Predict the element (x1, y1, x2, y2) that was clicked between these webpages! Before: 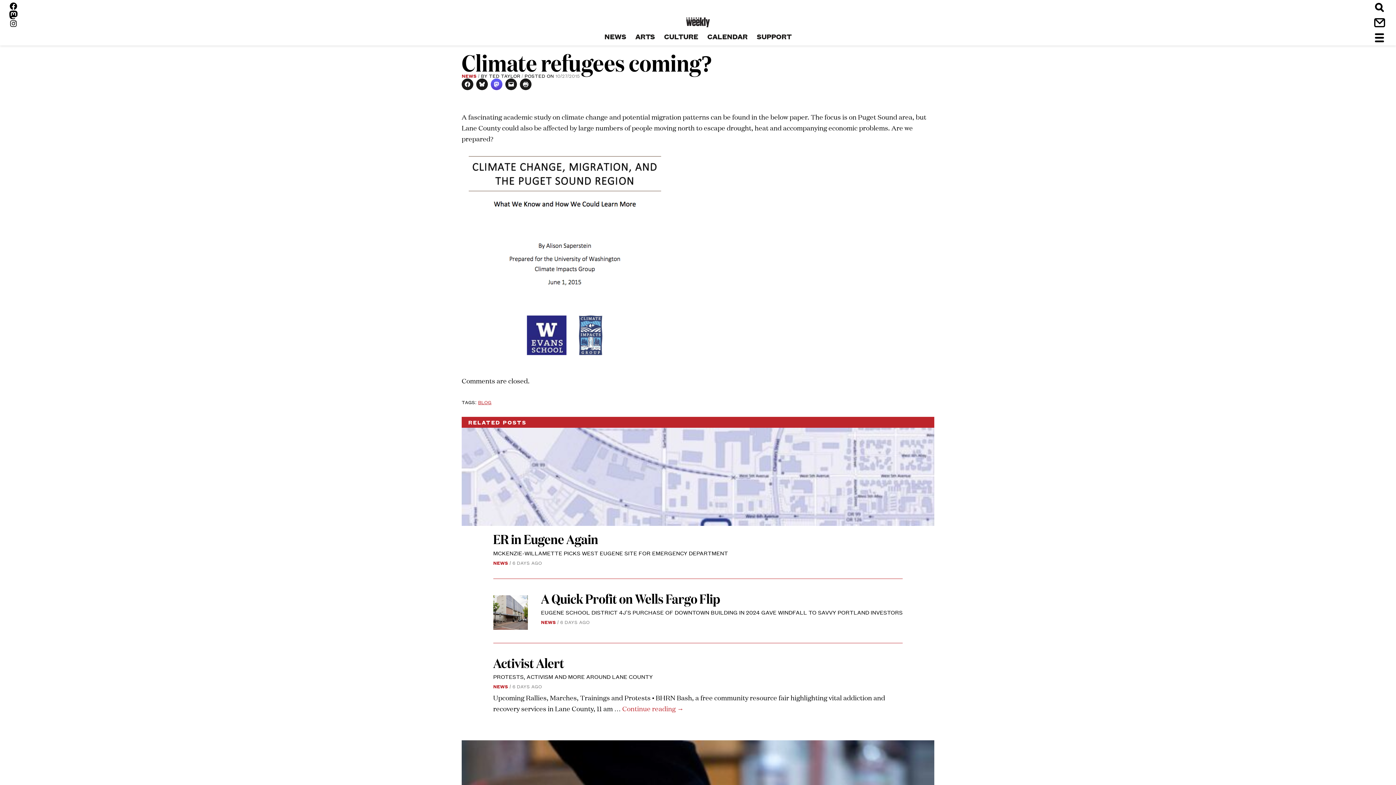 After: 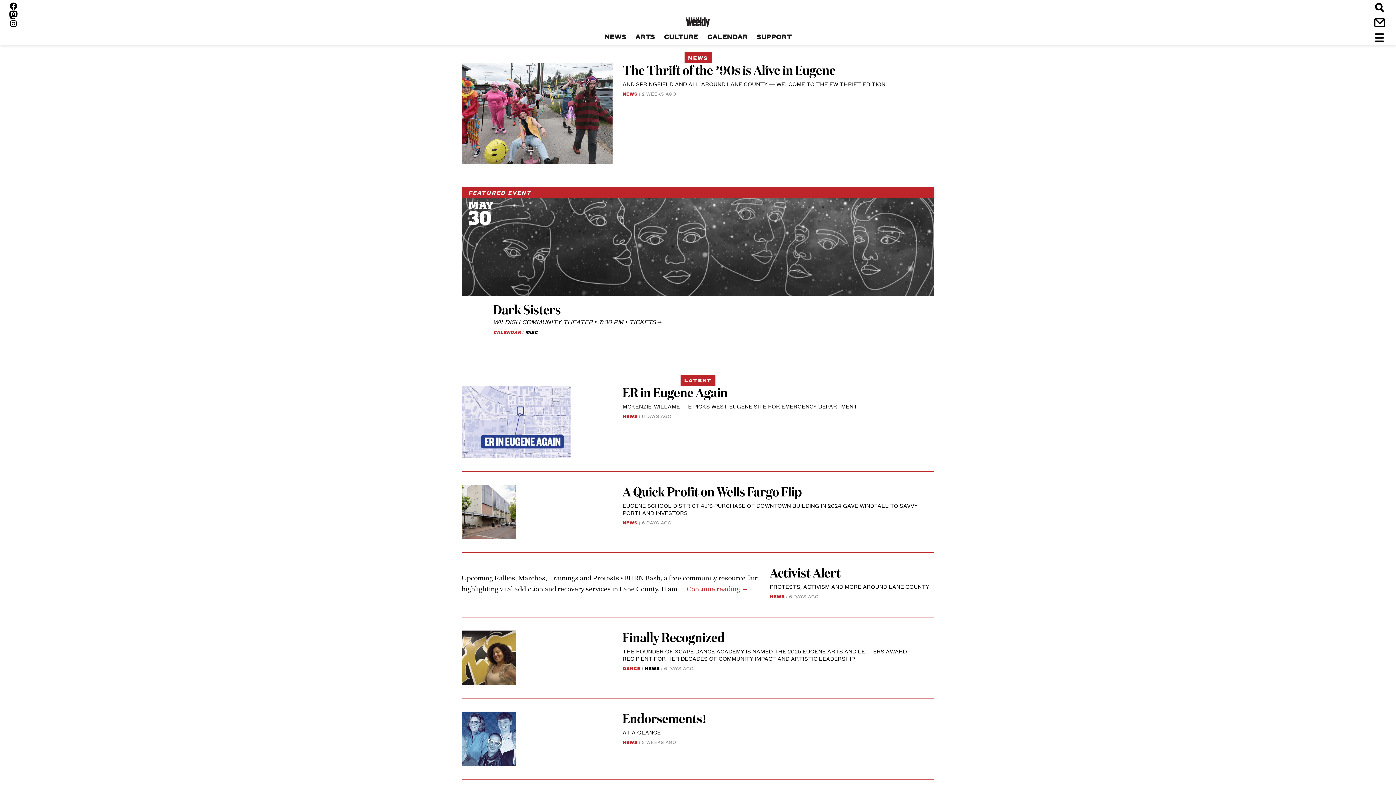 Action: bbox: (541, 618, 560, 625) label: NEWS